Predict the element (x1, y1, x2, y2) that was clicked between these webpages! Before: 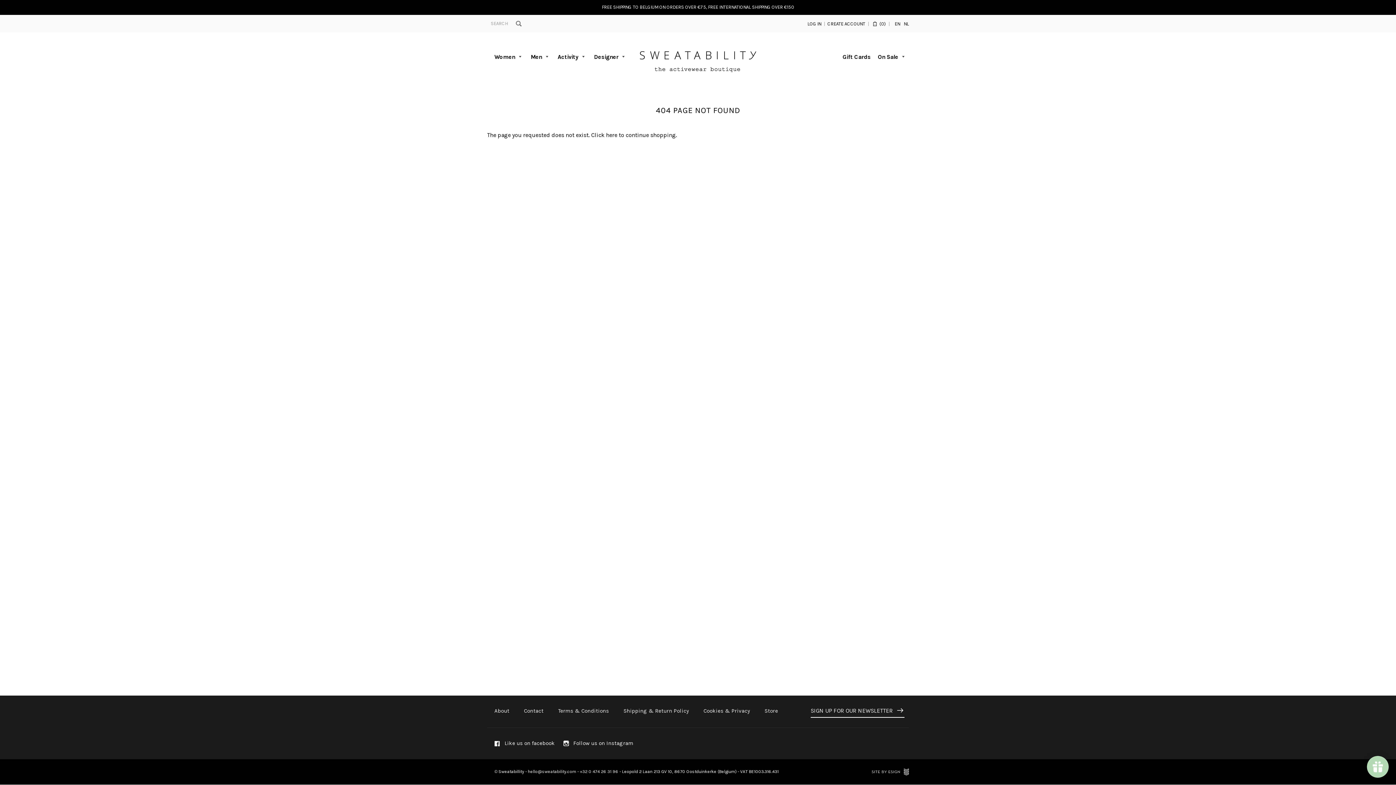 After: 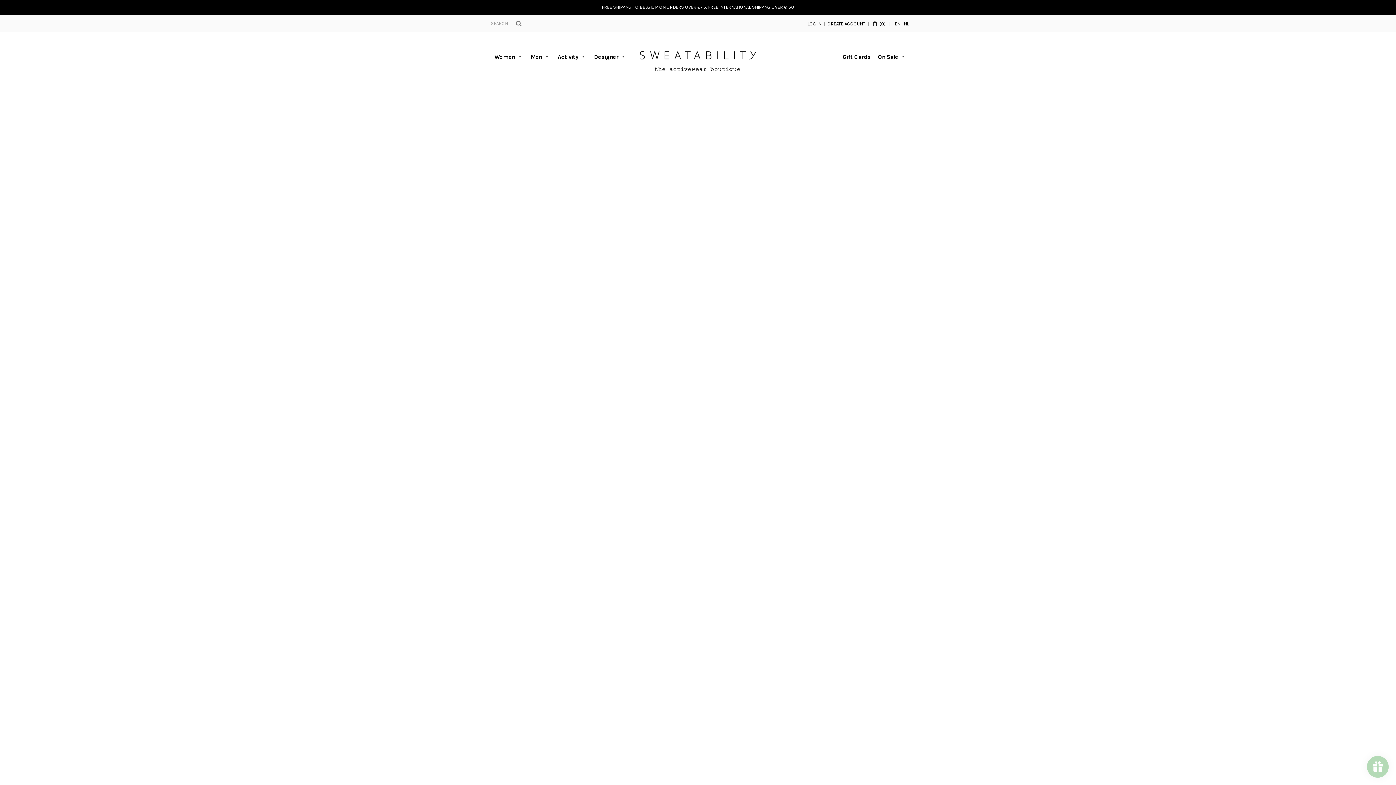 Action: bbox: (640, 51, 756, 71)